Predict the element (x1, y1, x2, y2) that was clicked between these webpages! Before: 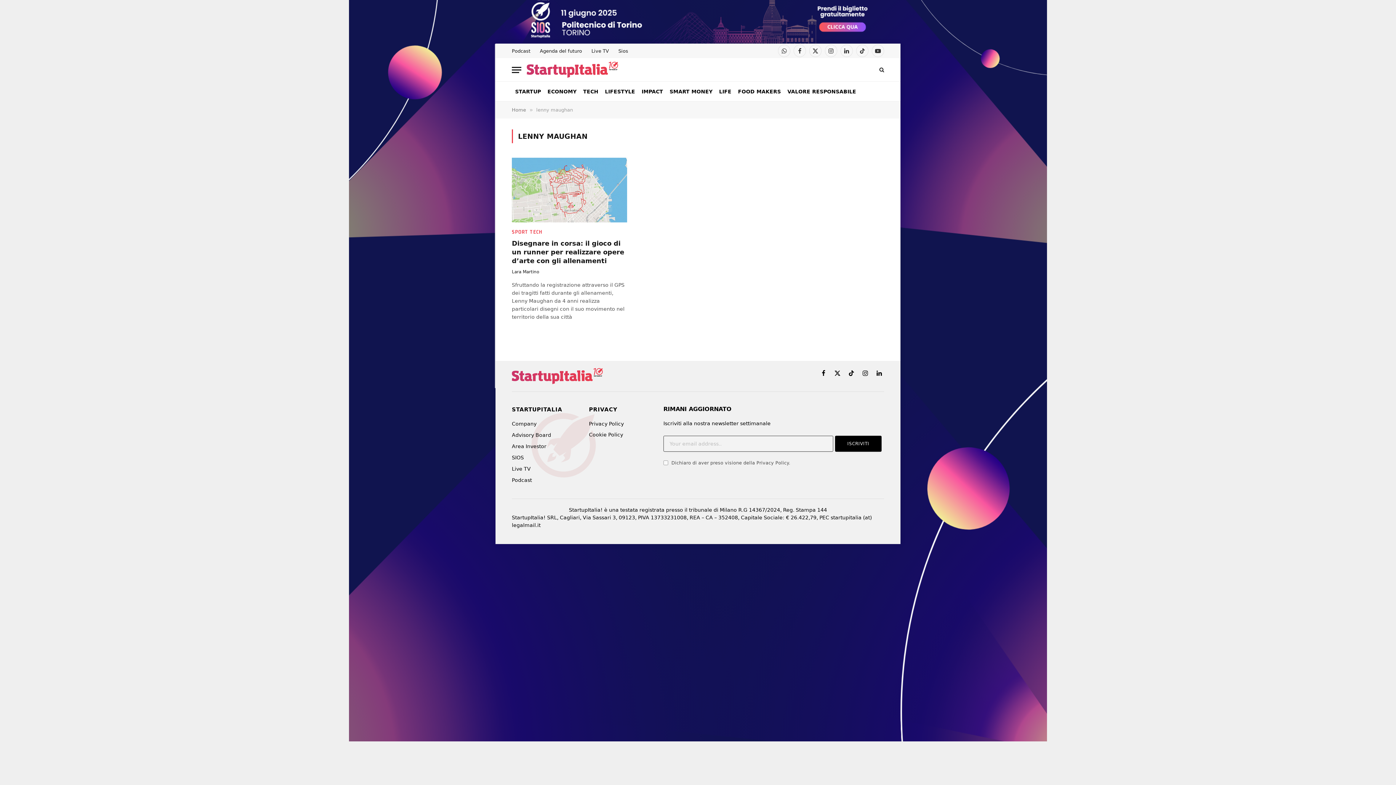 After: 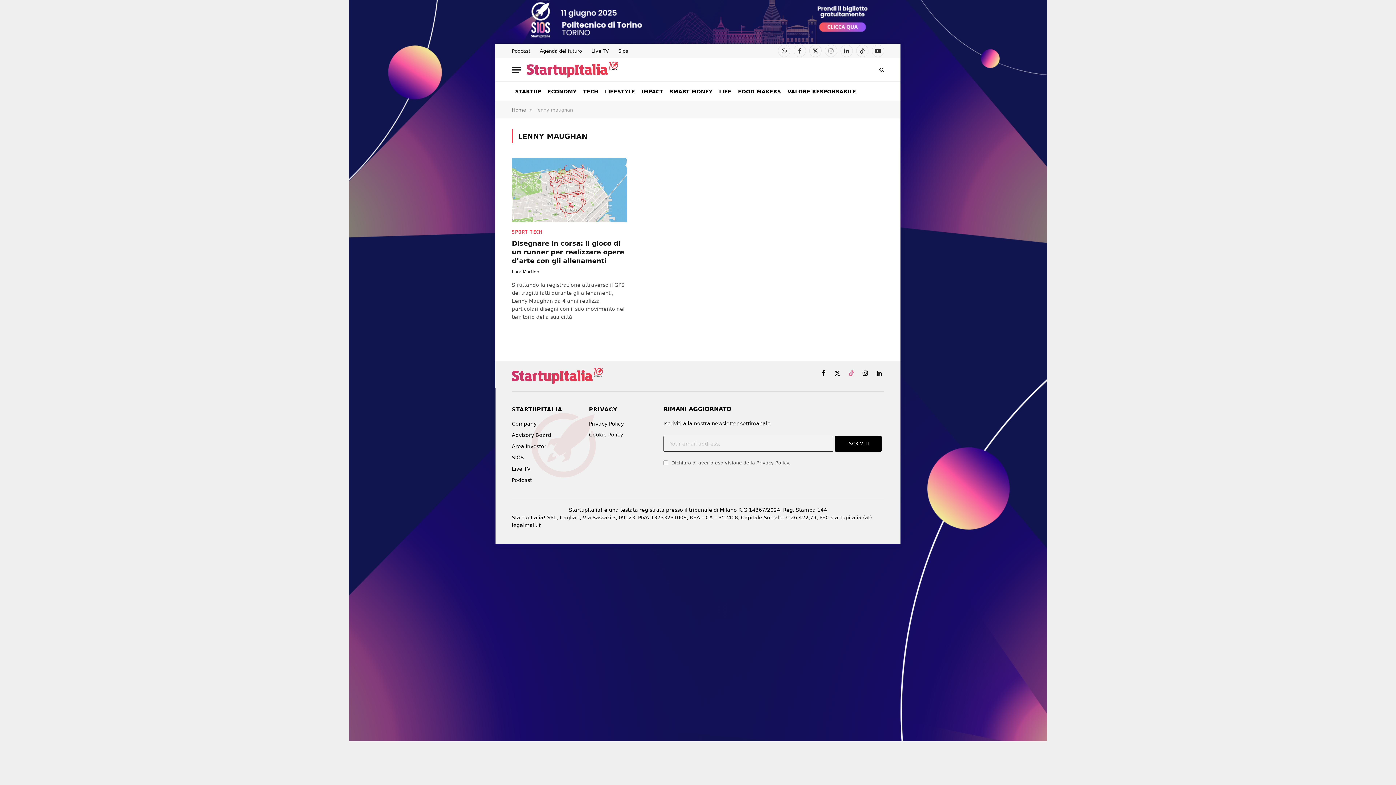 Action: bbox: (846, 368, 856, 378) label: TikTok